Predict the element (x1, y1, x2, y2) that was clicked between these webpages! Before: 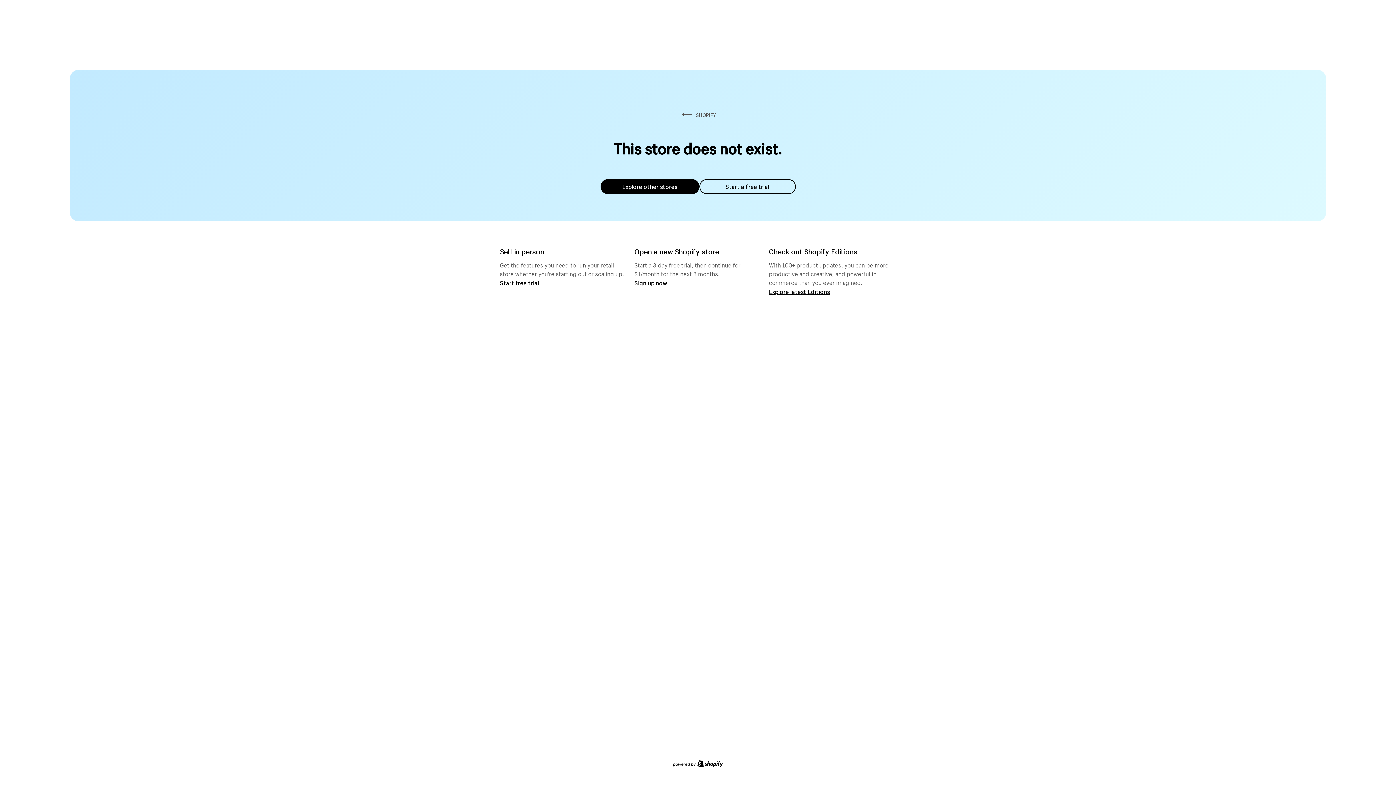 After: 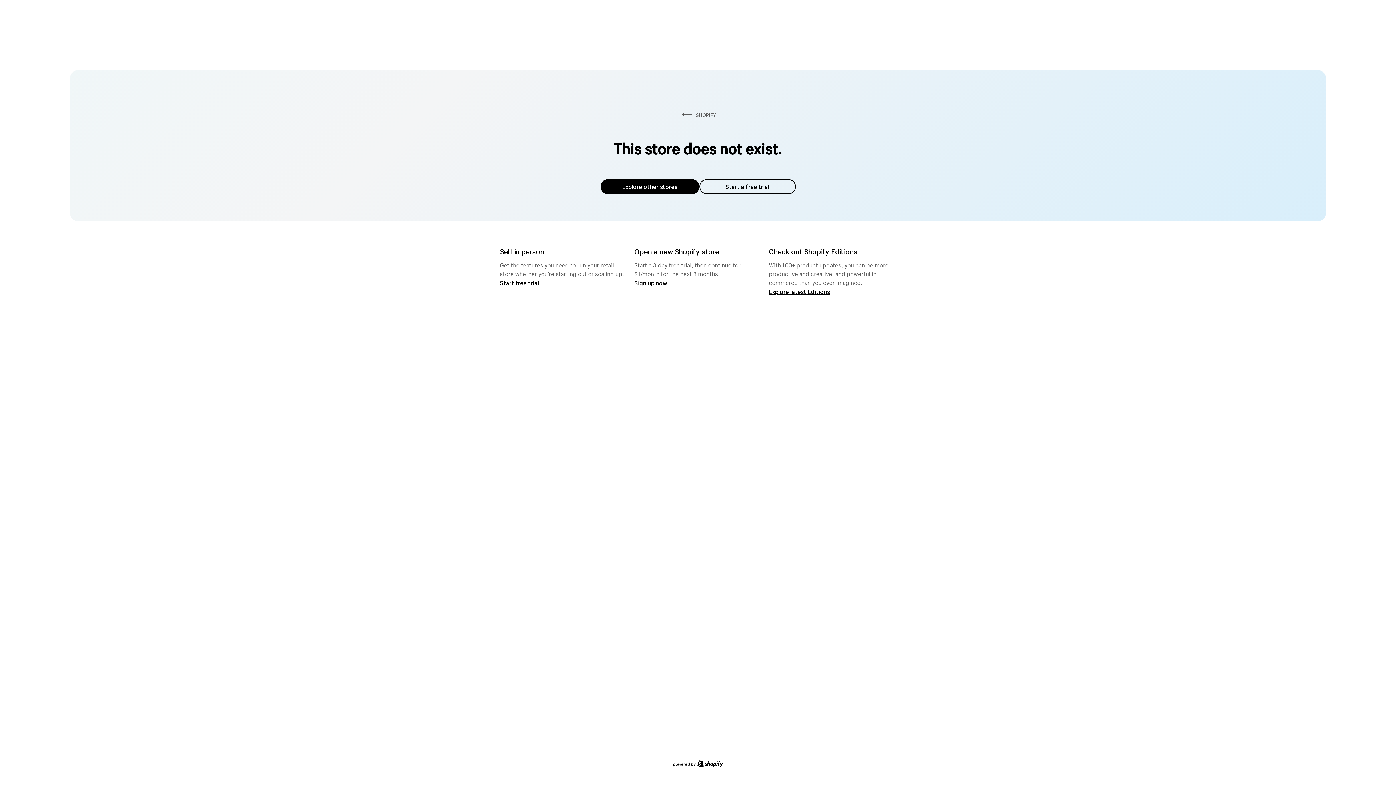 Action: label: Explore other stores bbox: (600, 179, 699, 194)